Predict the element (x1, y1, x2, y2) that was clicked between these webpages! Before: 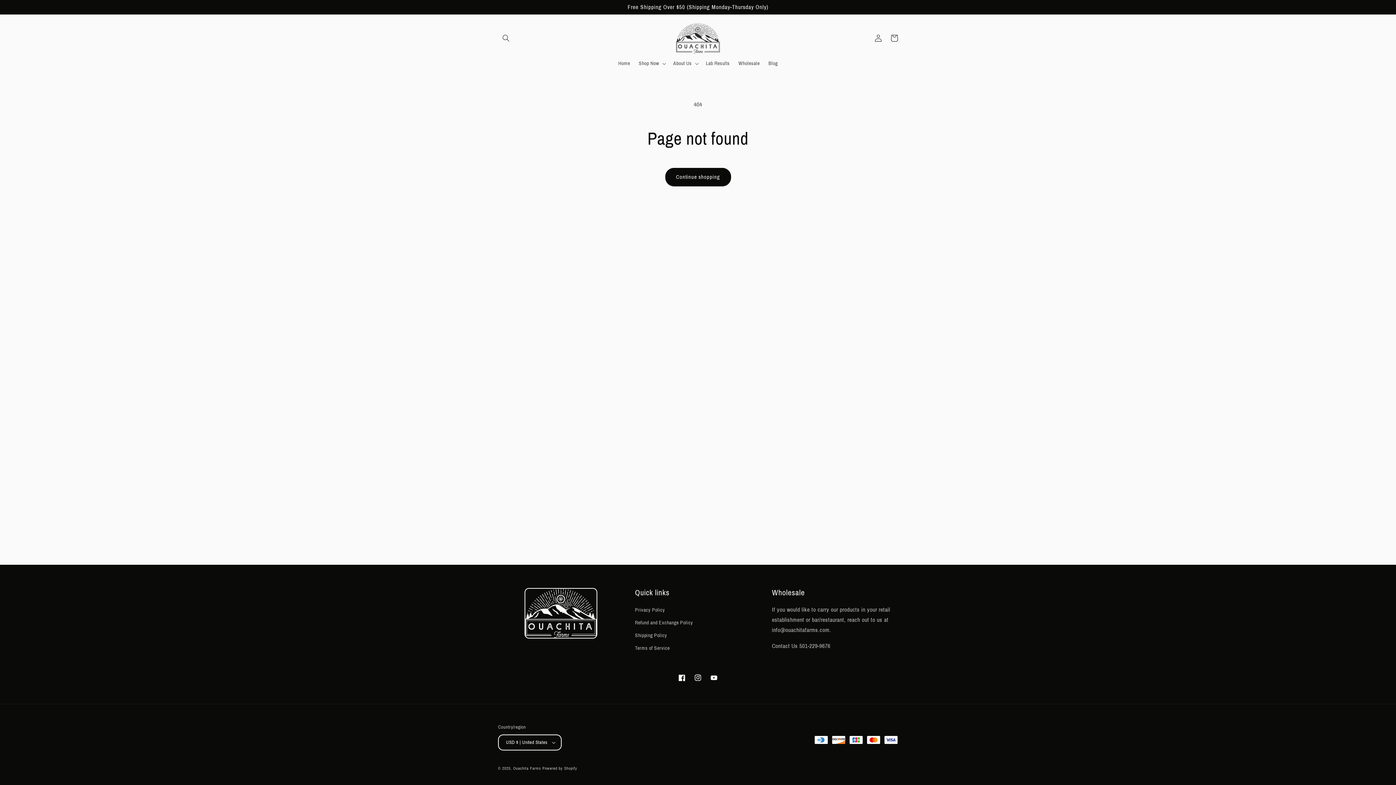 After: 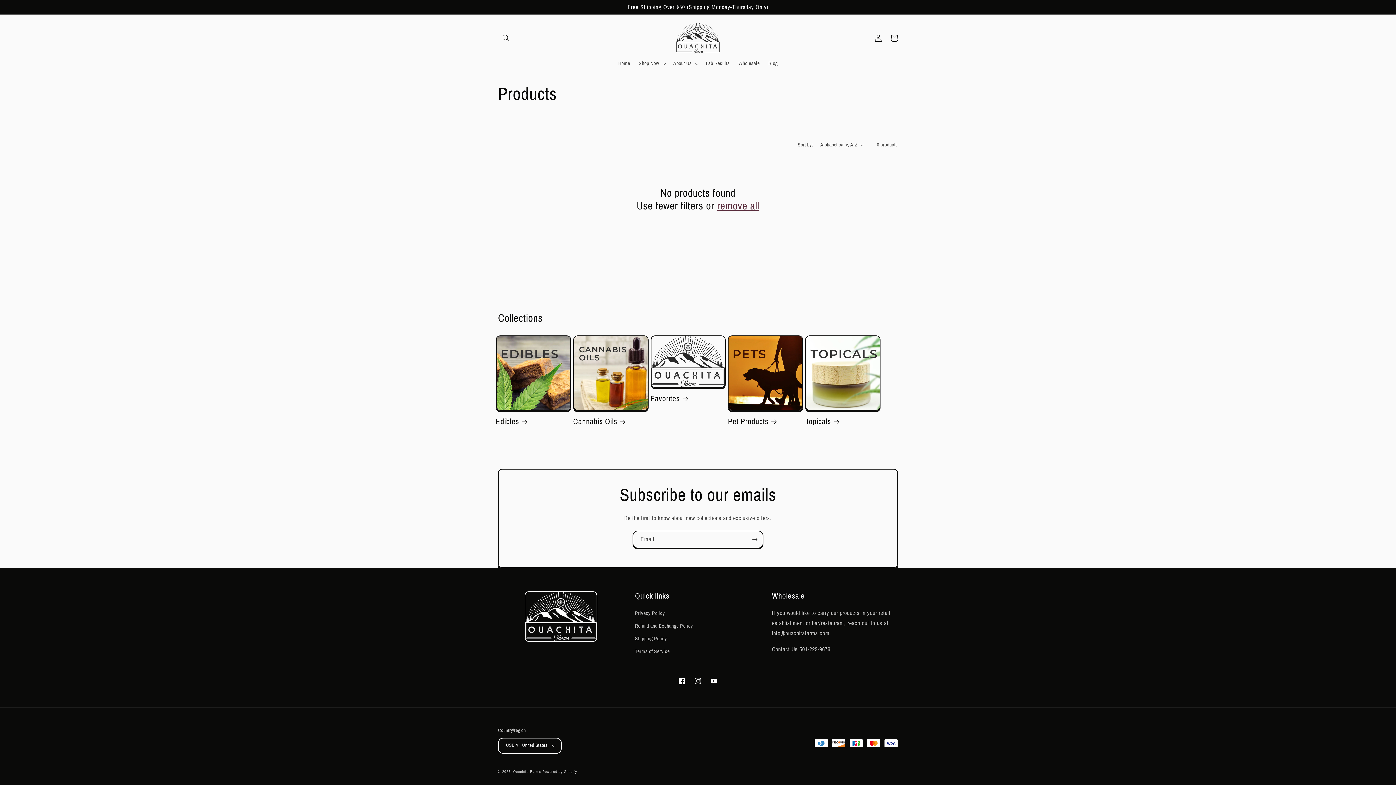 Action: bbox: (665, 168, 731, 185) label: Continue shopping